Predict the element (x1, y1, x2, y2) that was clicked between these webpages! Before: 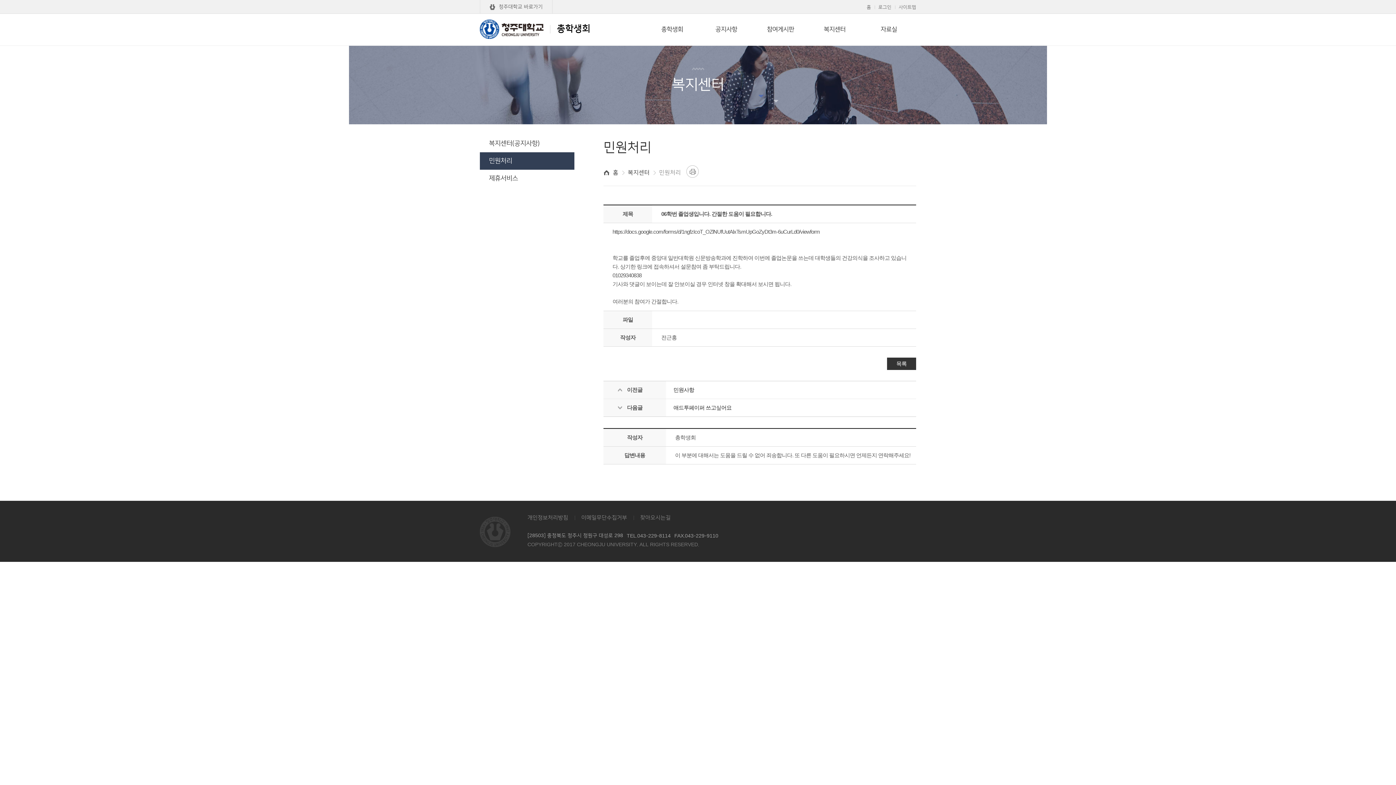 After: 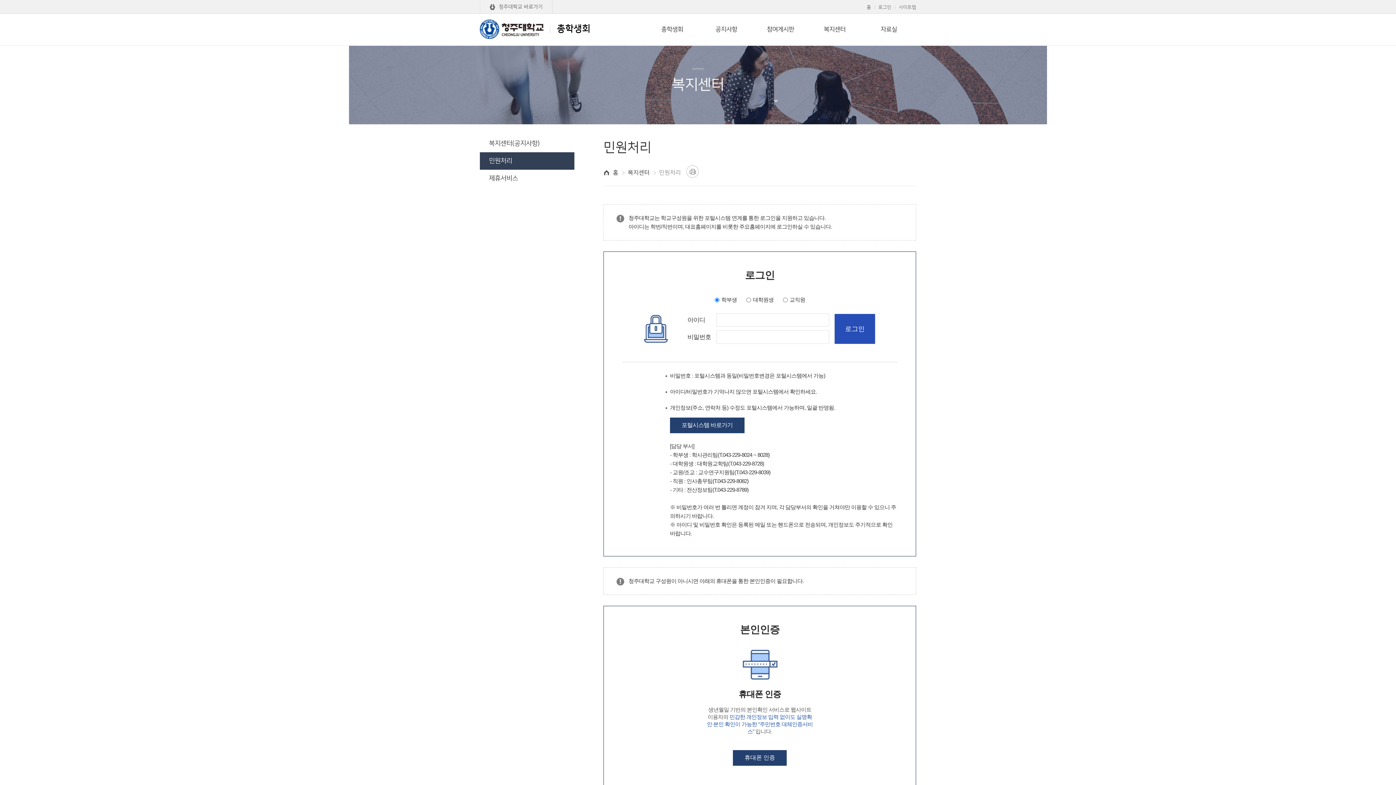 Action: bbox: (878, 2, 891, 11) label: 로그인